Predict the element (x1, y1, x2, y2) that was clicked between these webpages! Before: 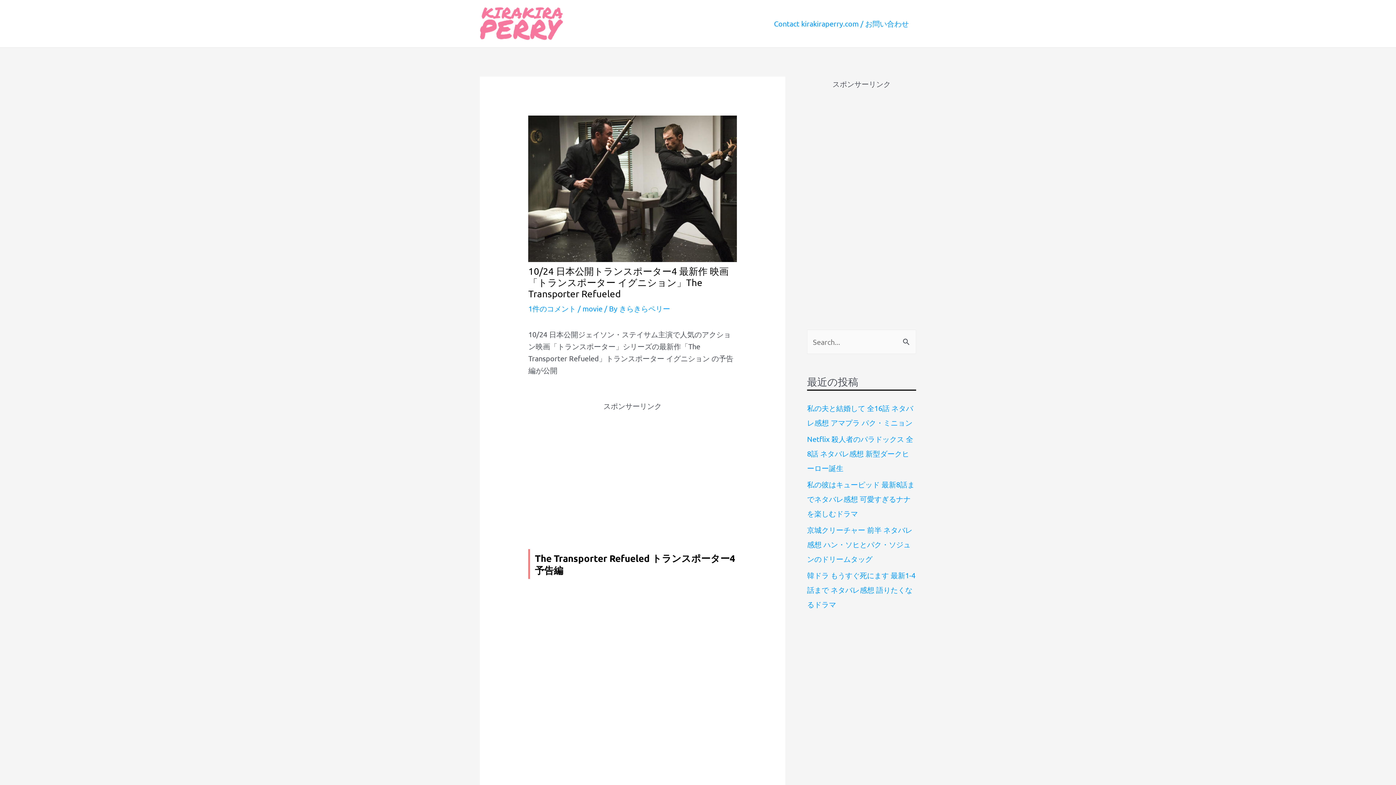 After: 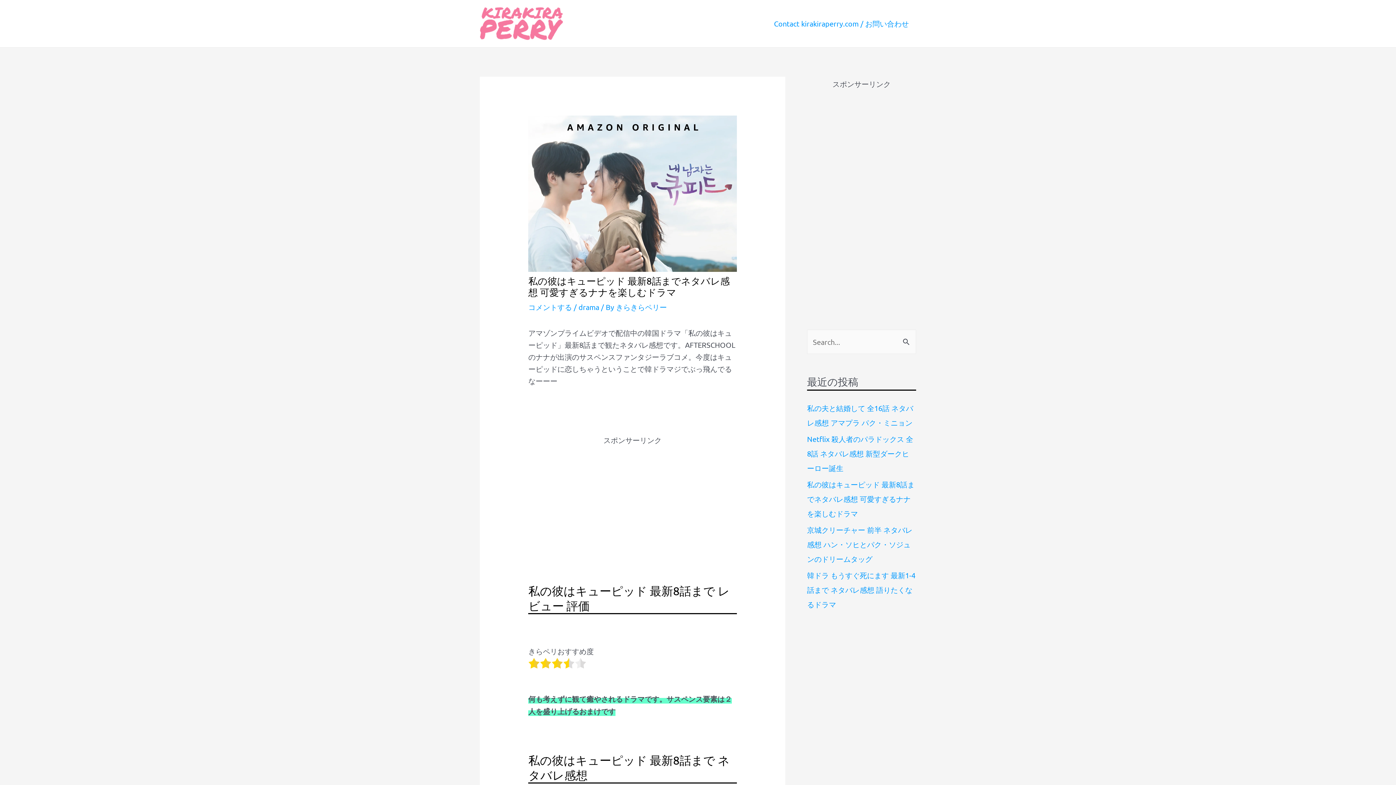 Action: bbox: (807, 480, 914, 518) label: 私の彼はキューピッド 最新8話までネタバレ感想 可愛すぎるナナを楽しむドラマ